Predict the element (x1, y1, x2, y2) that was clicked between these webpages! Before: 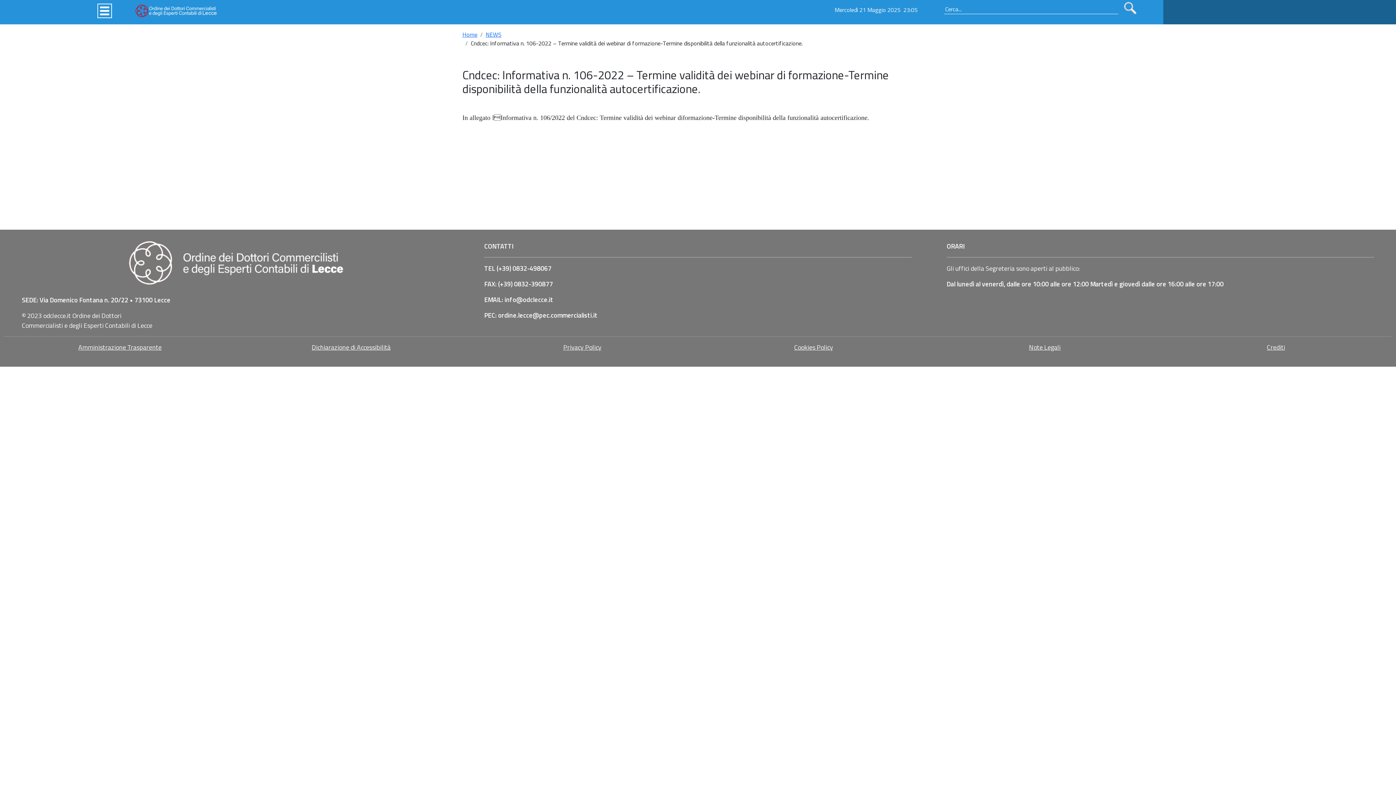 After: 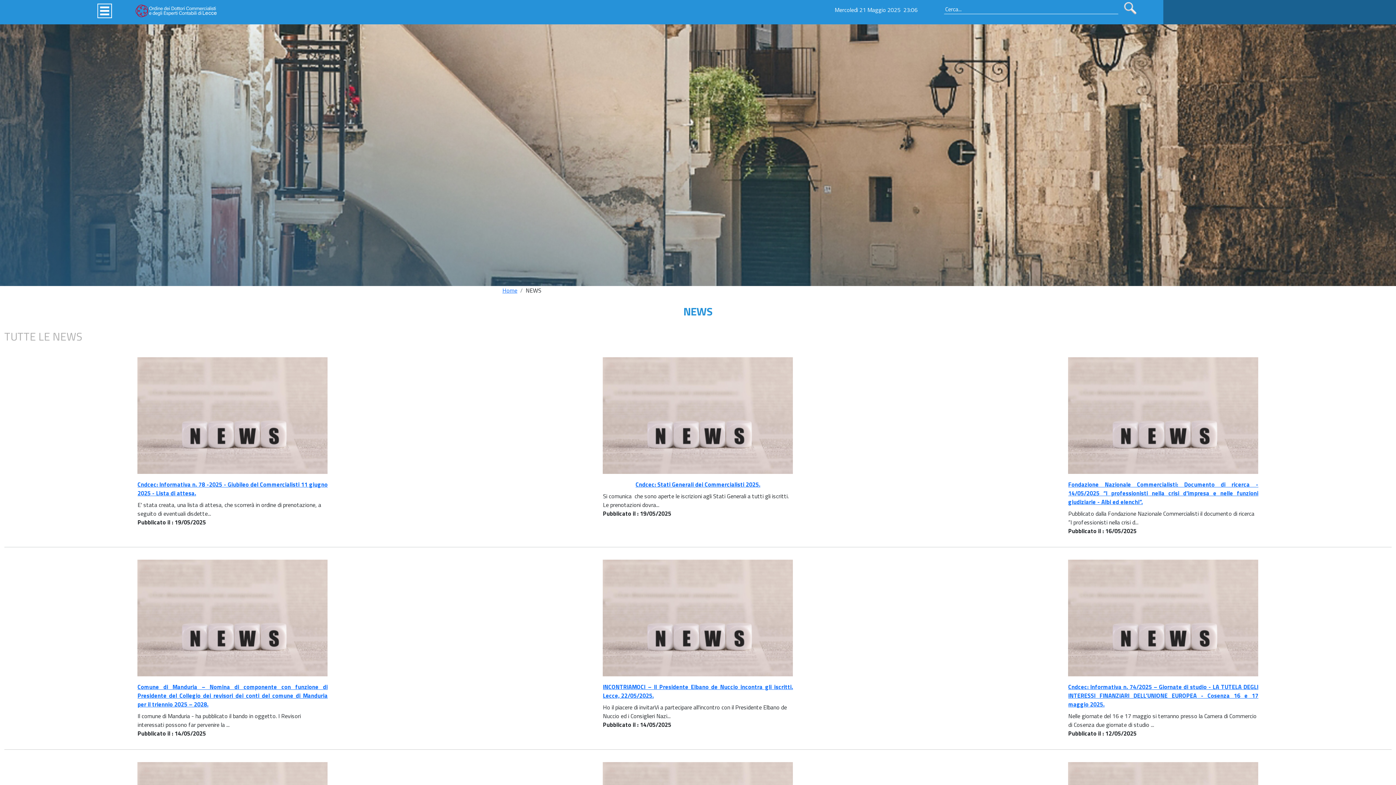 Action: bbox: (485, 30, 501, 38) label: NEWS